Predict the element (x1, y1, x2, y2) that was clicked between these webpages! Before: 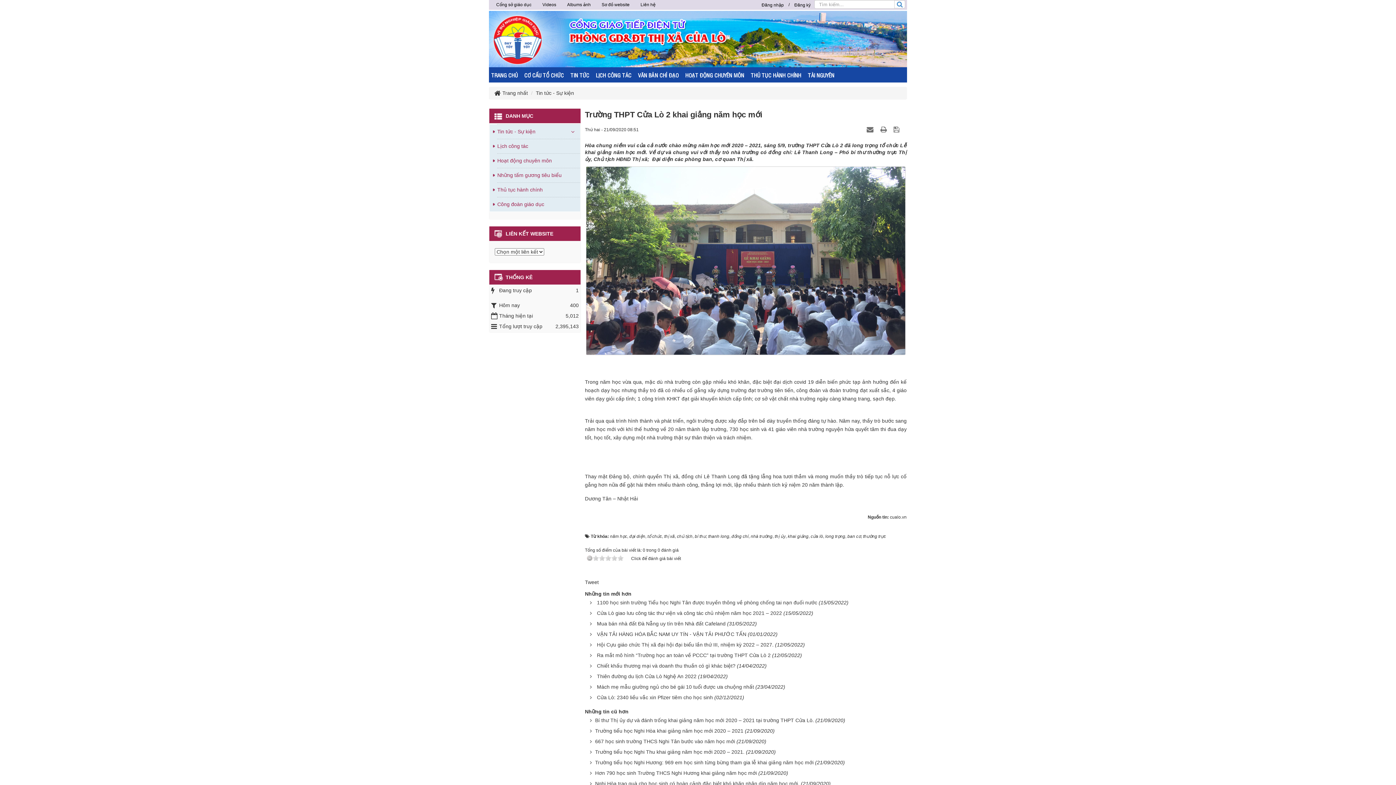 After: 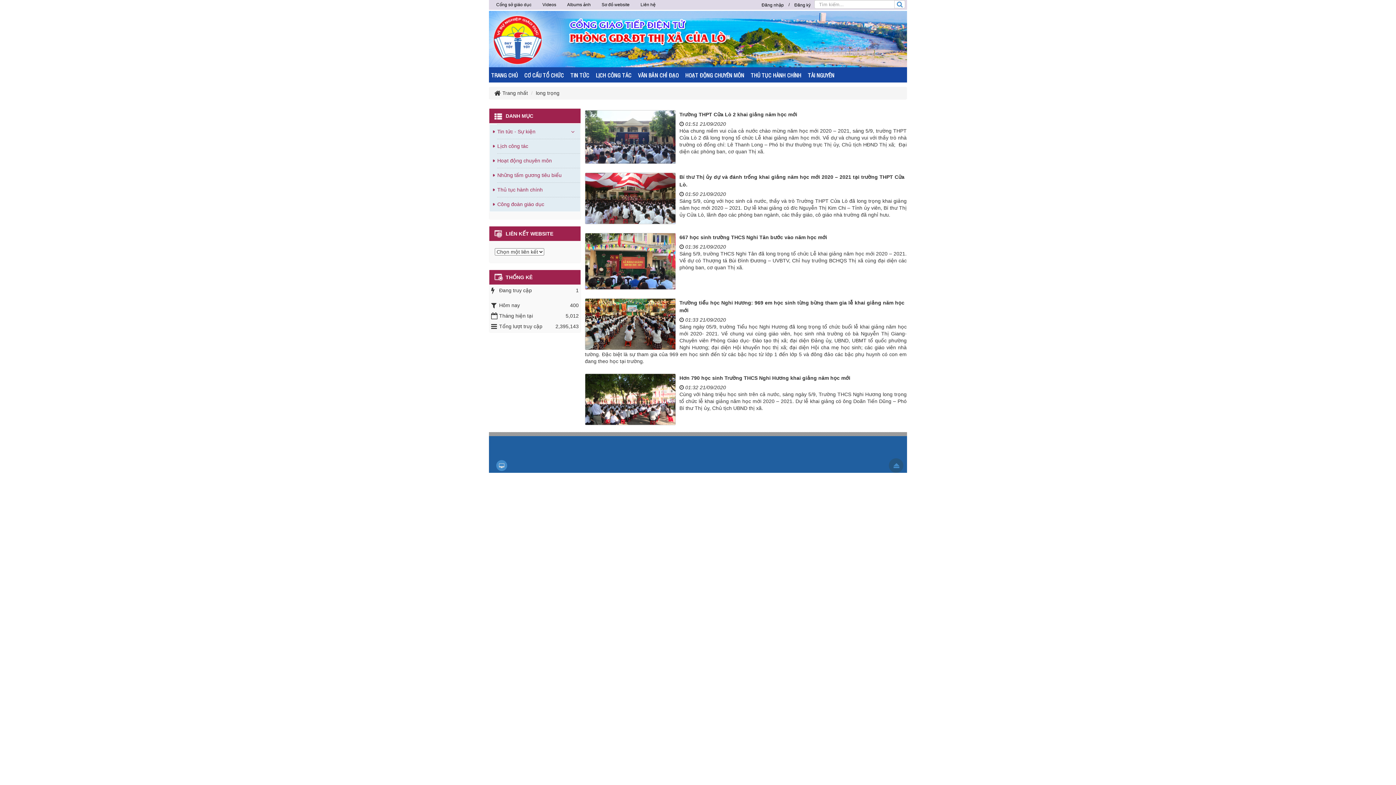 Action: bbox: (825, 534, 845, 539) label: long trọng